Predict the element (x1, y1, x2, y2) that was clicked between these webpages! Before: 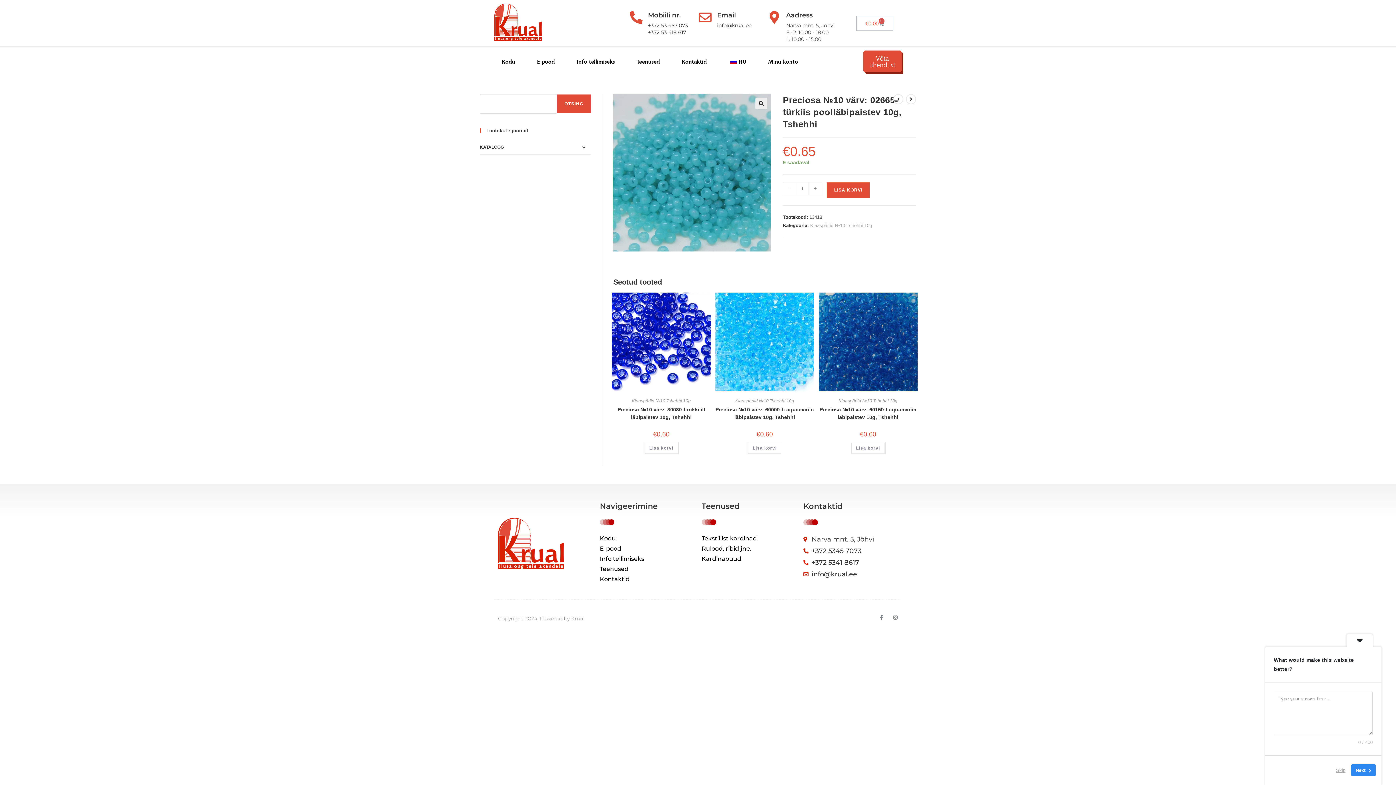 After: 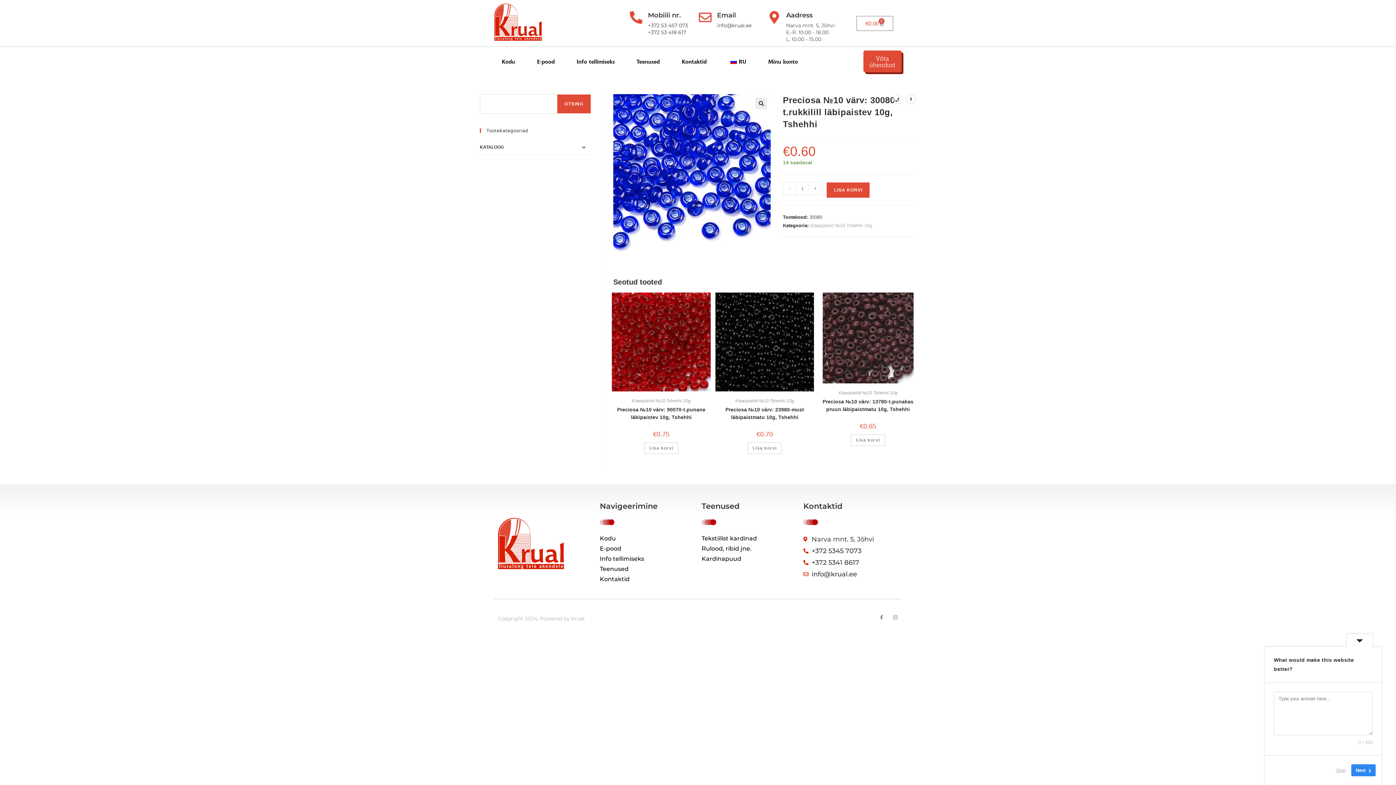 Action: bbox: (612, 338, 710, 344)